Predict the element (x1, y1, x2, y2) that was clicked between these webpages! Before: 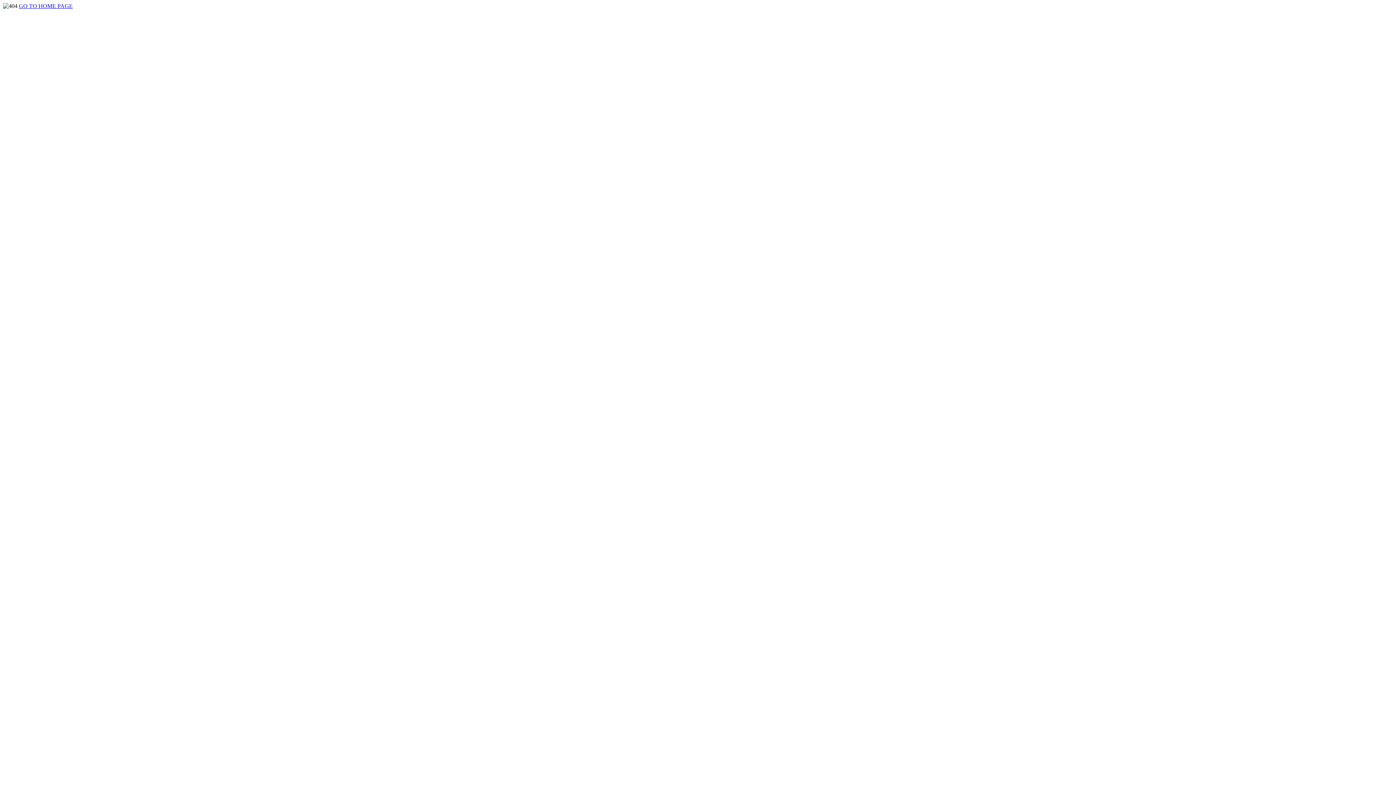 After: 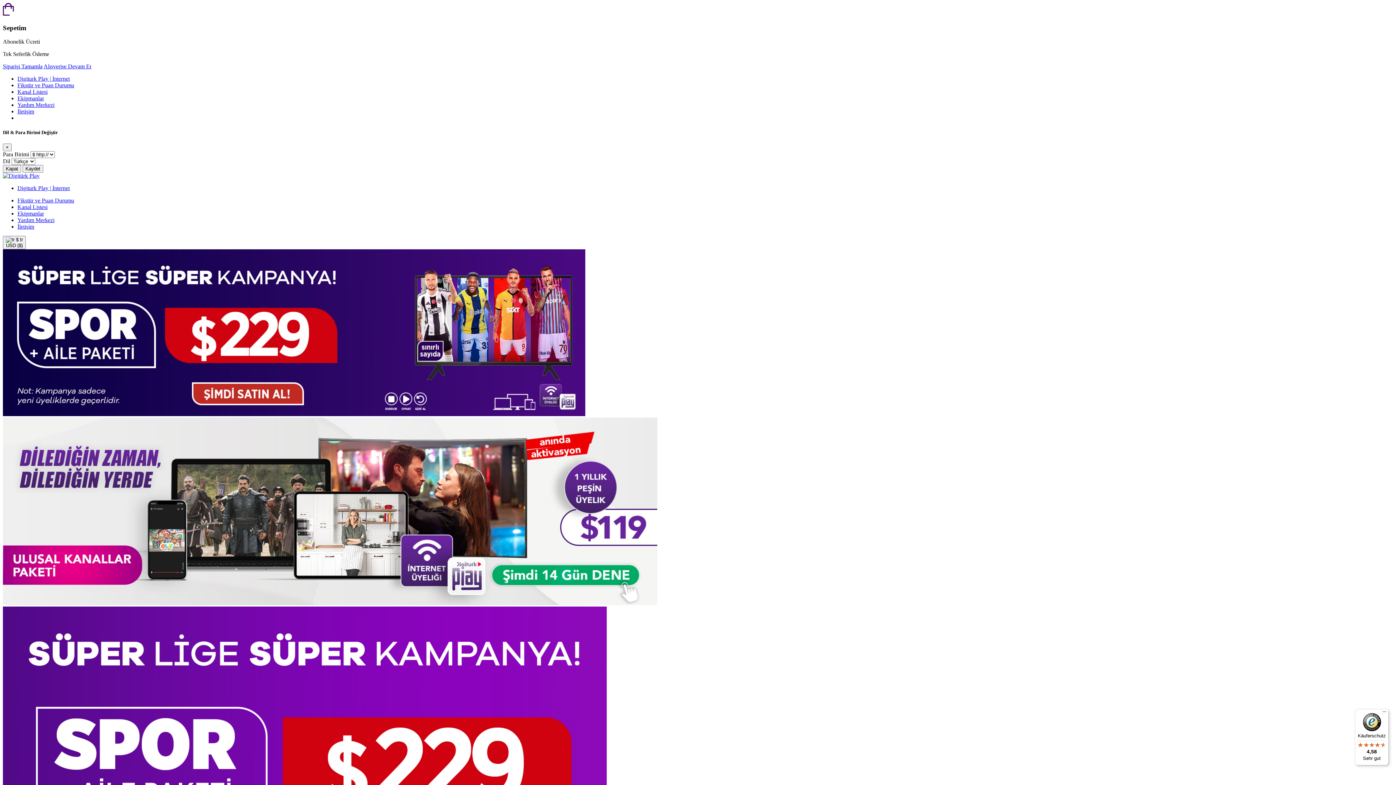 Action: label: GO TO HOME PAGE bbox: (18, 2, 72, 9)